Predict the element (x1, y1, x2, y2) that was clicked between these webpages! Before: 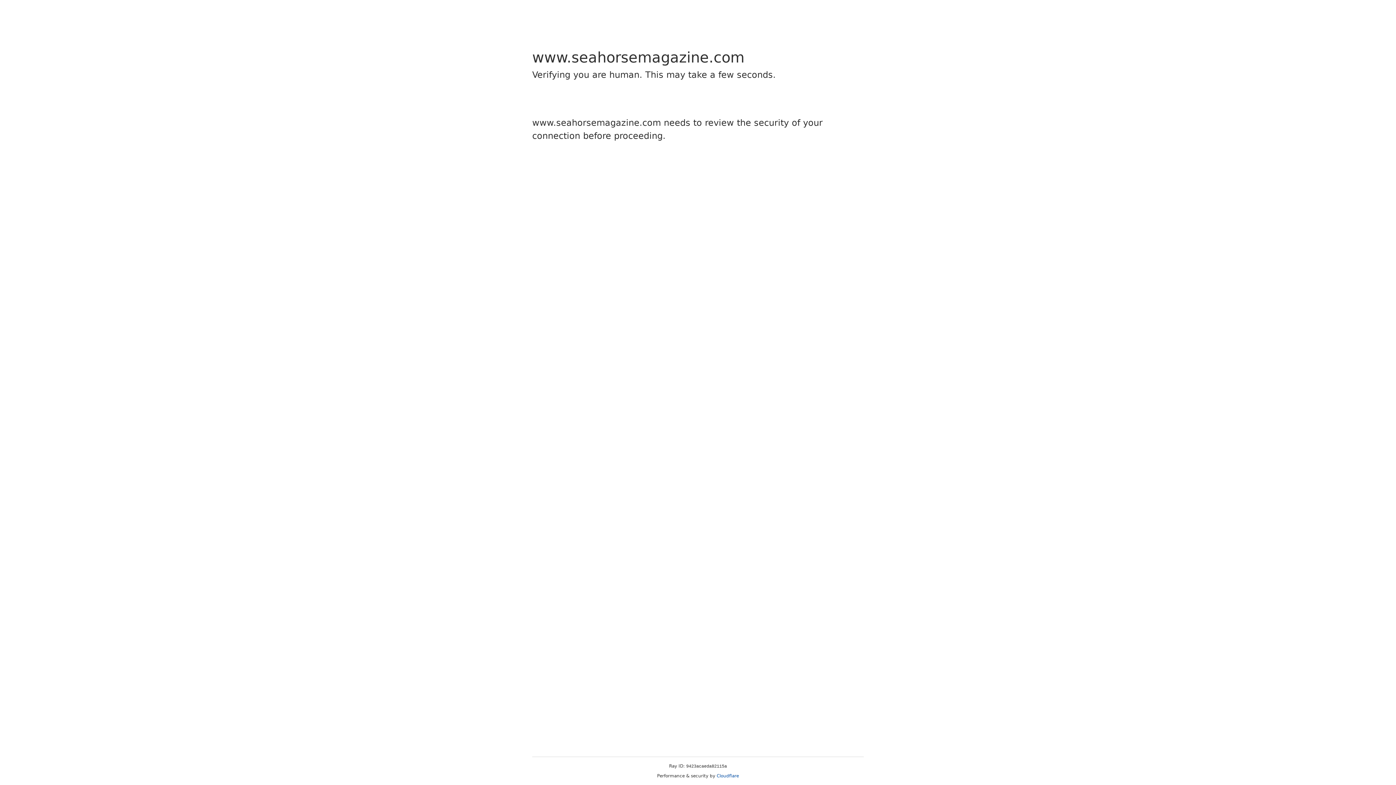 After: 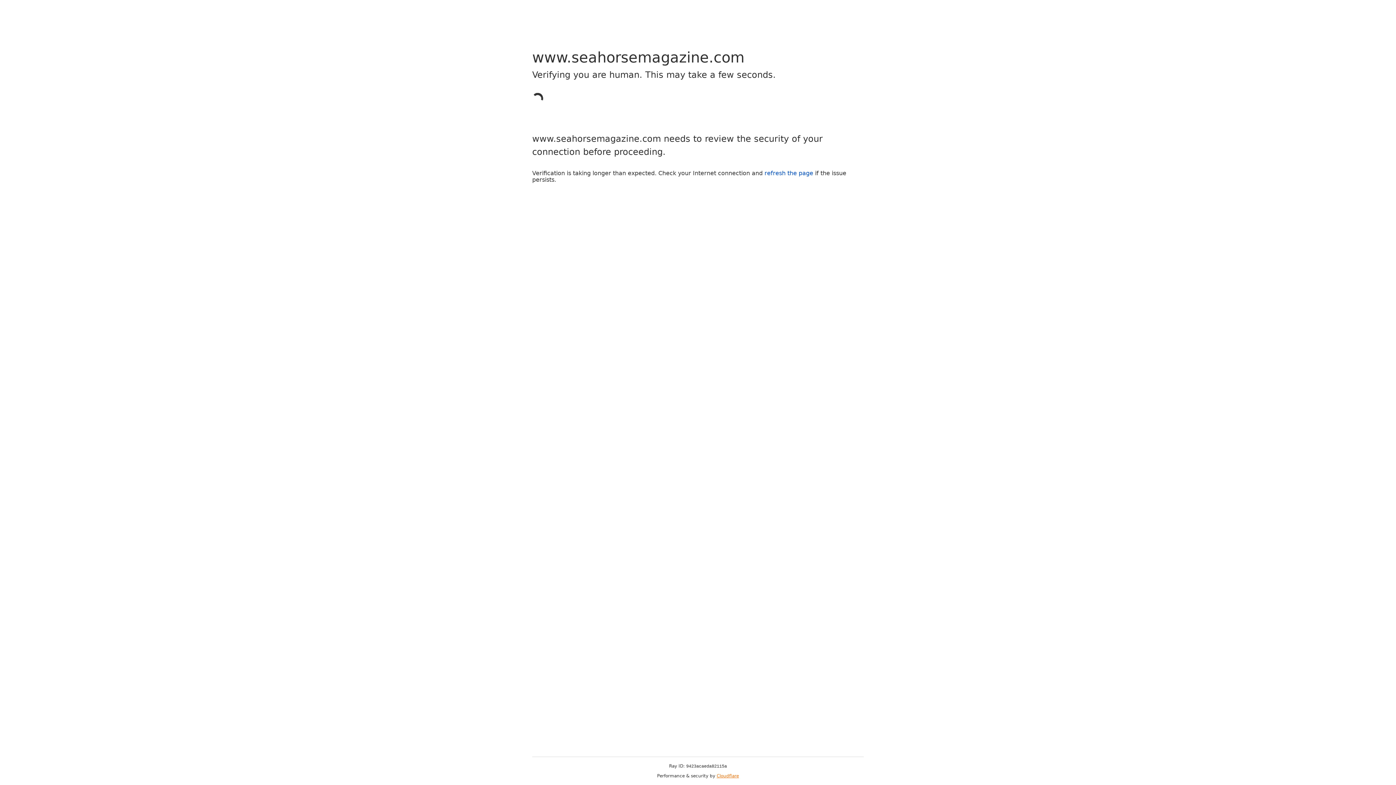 Action: bbox: (716, 773, 739, 778) label: Cloudflare